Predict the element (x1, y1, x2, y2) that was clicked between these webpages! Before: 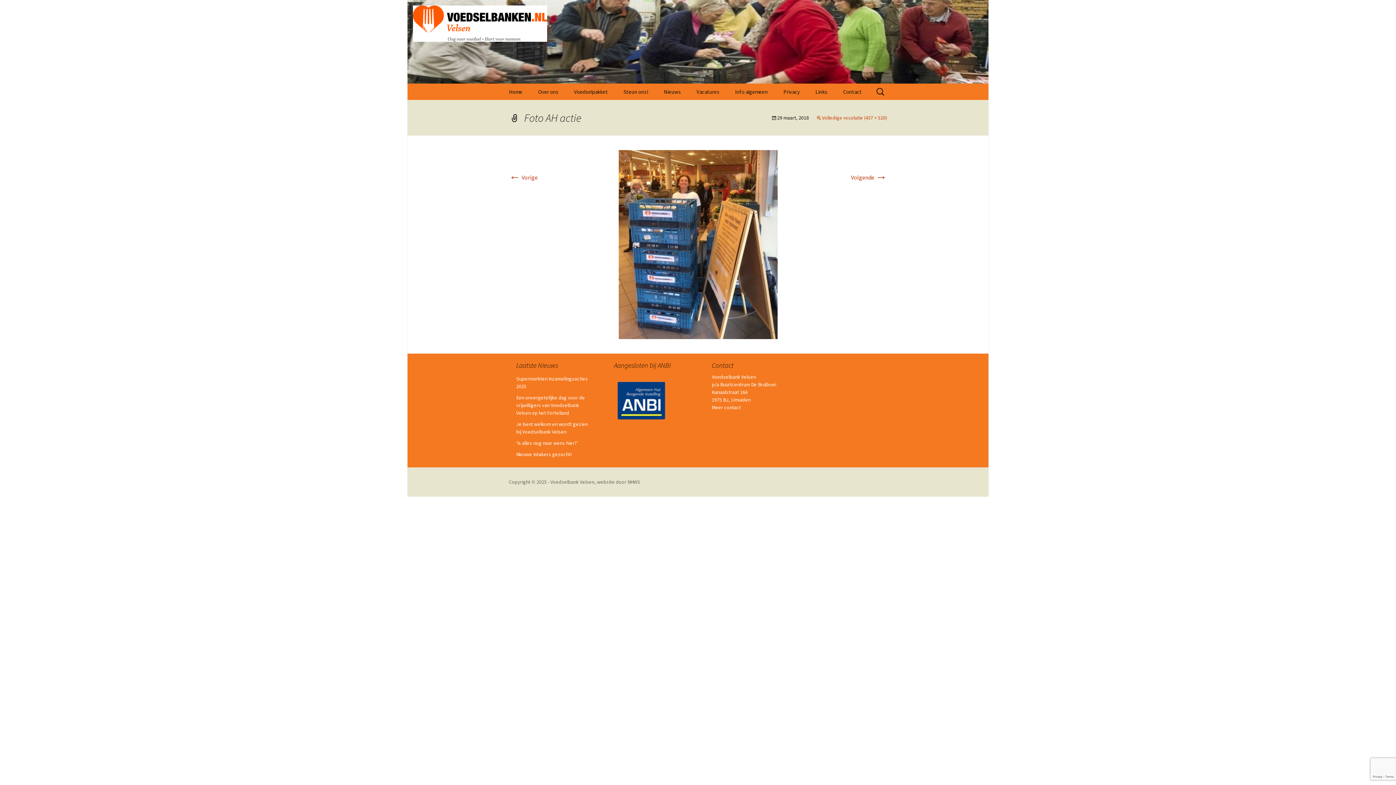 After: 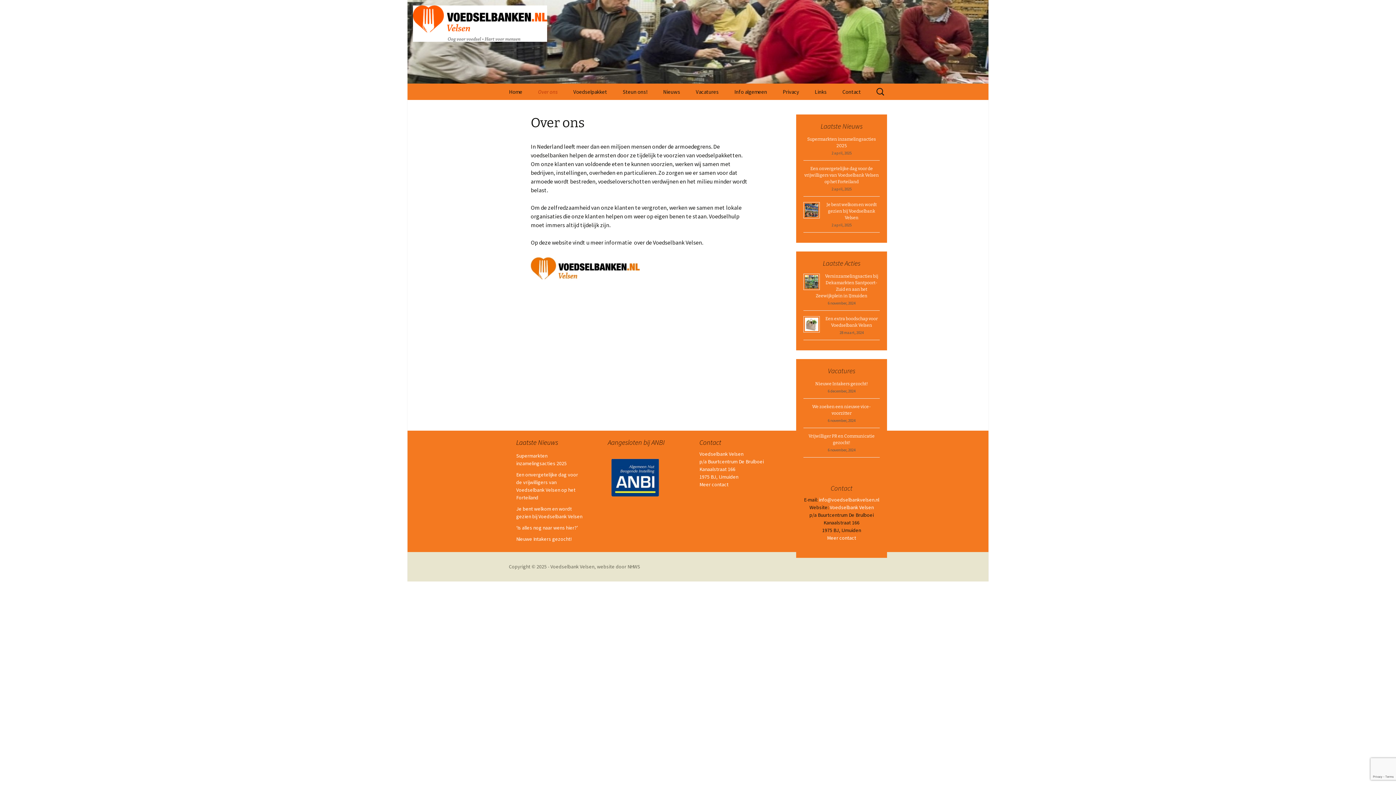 Action: label: Over ons bbox: (530, 83, 565, 100)